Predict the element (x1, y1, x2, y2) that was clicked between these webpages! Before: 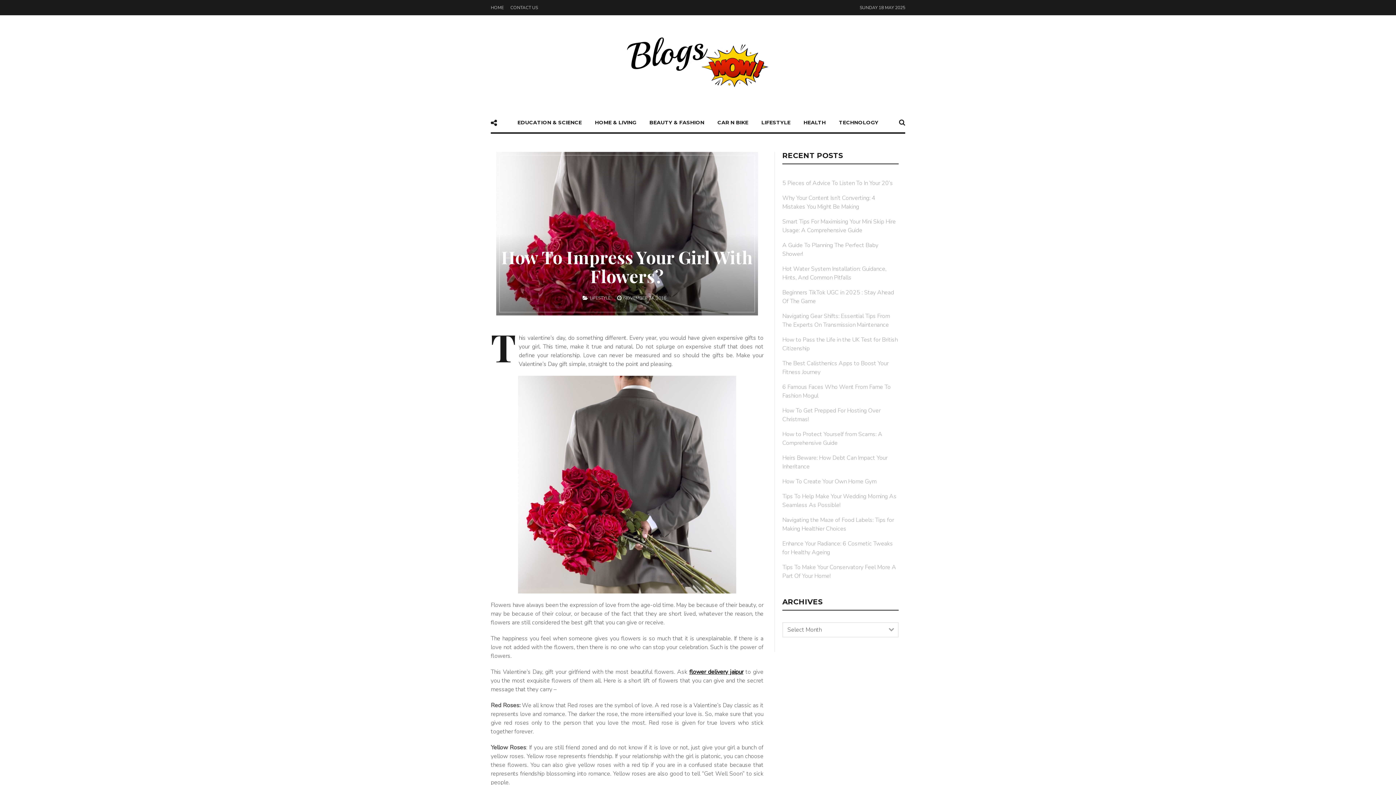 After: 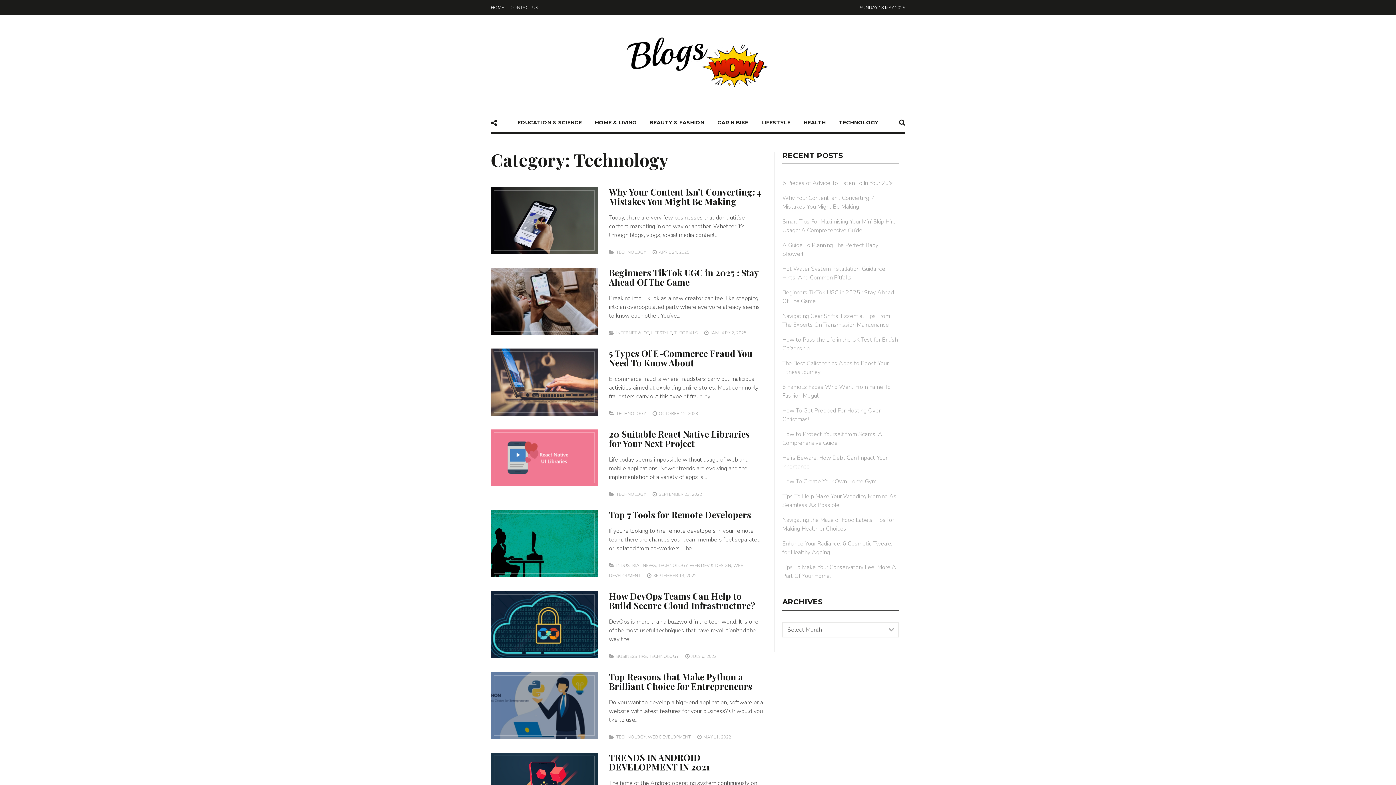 Action: label: TECHNOLOGY bbox: (833, 112, 884, 132)